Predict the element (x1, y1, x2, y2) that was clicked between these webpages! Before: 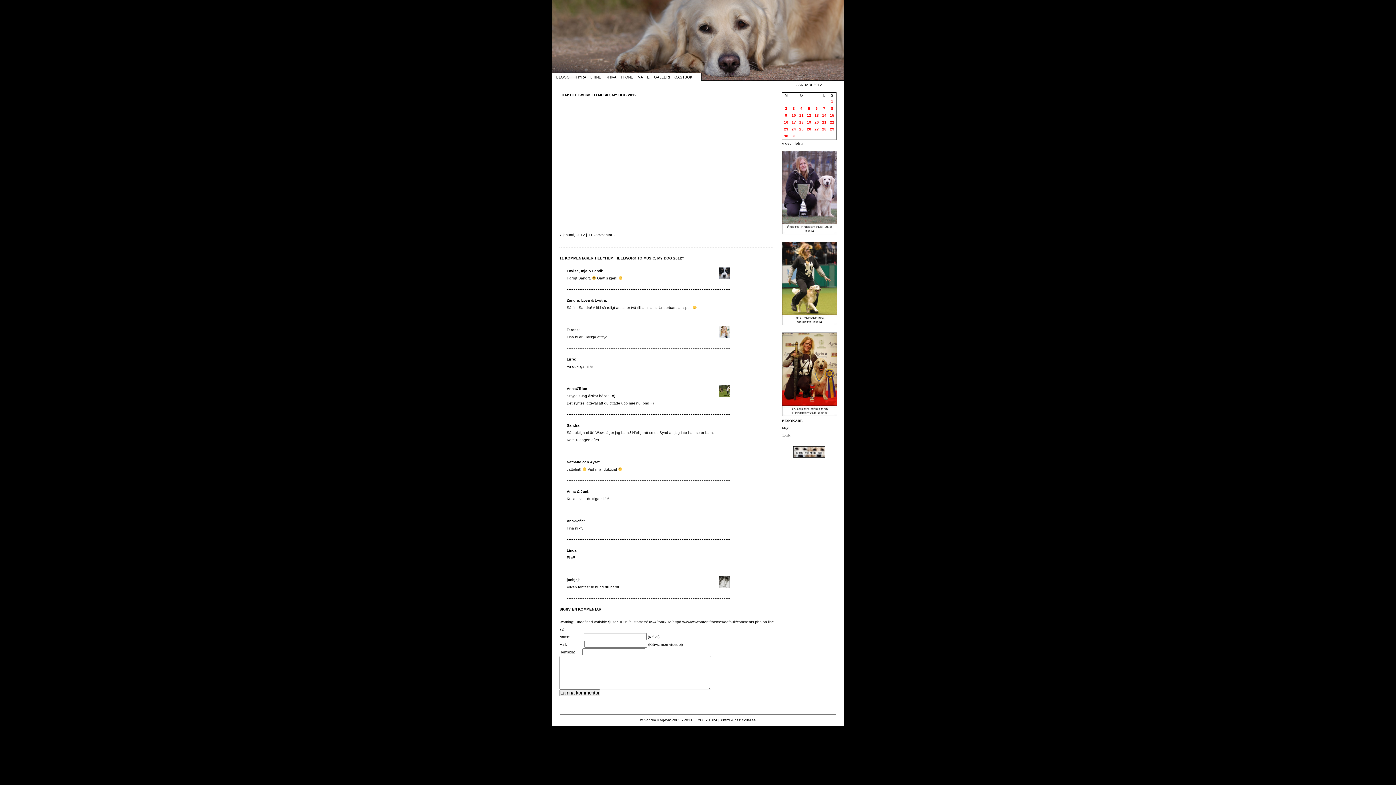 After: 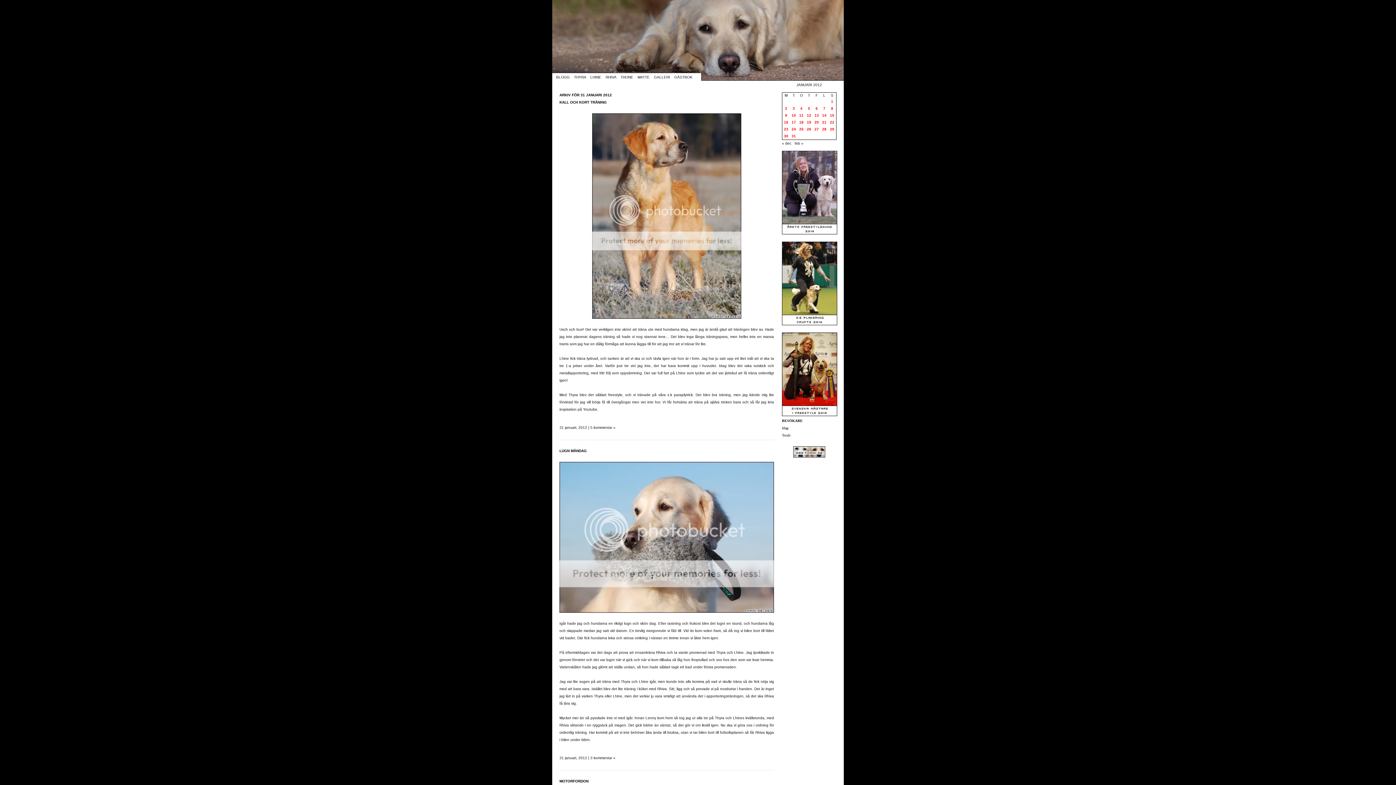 Action: label: Inlägg publicerade den 31 January 2012 bbox: (791, 134, 796, 138)